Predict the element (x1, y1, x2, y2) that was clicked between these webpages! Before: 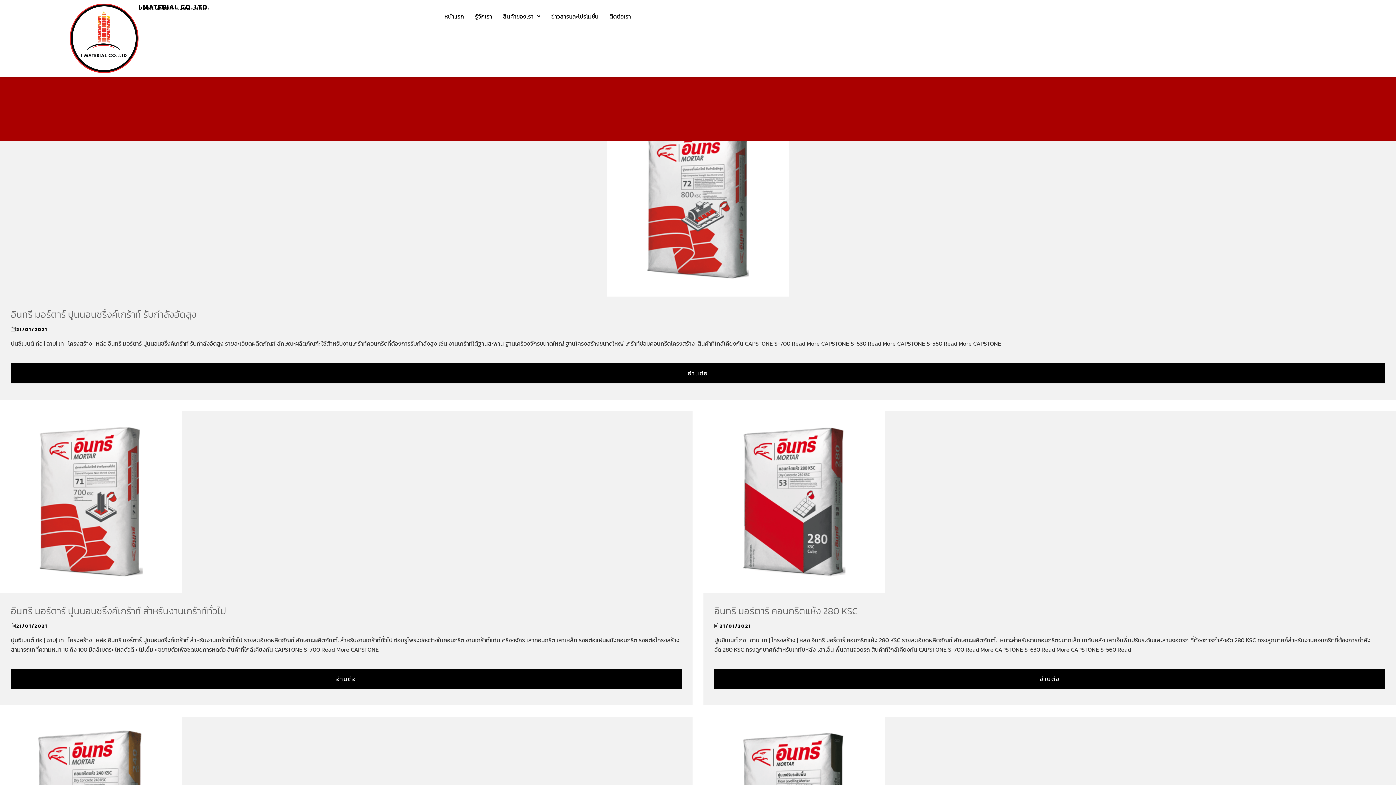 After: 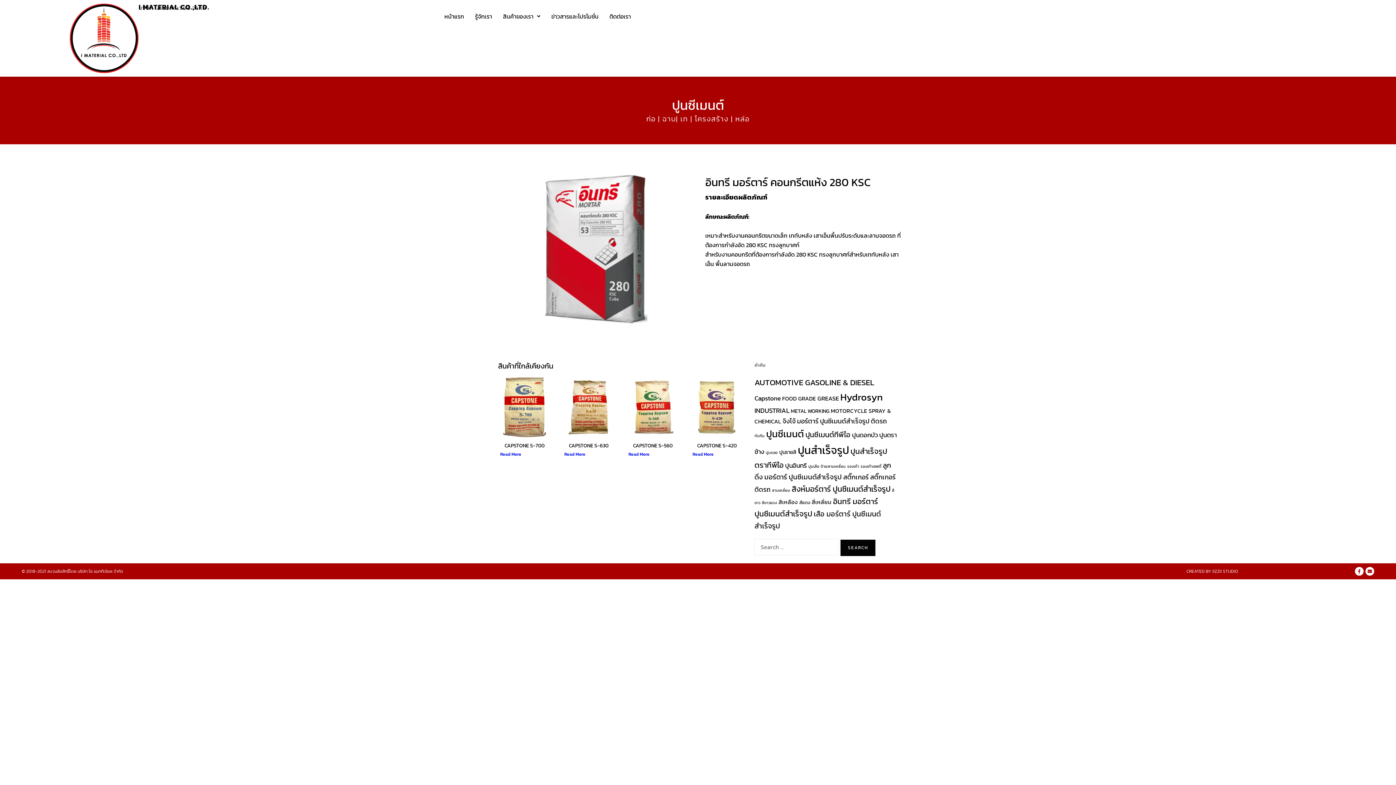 Action: bbox: (714, 603, 857, 618) label: อินทรี มอร์ตาร์ คอนกรีตแห้ง 280 KSC